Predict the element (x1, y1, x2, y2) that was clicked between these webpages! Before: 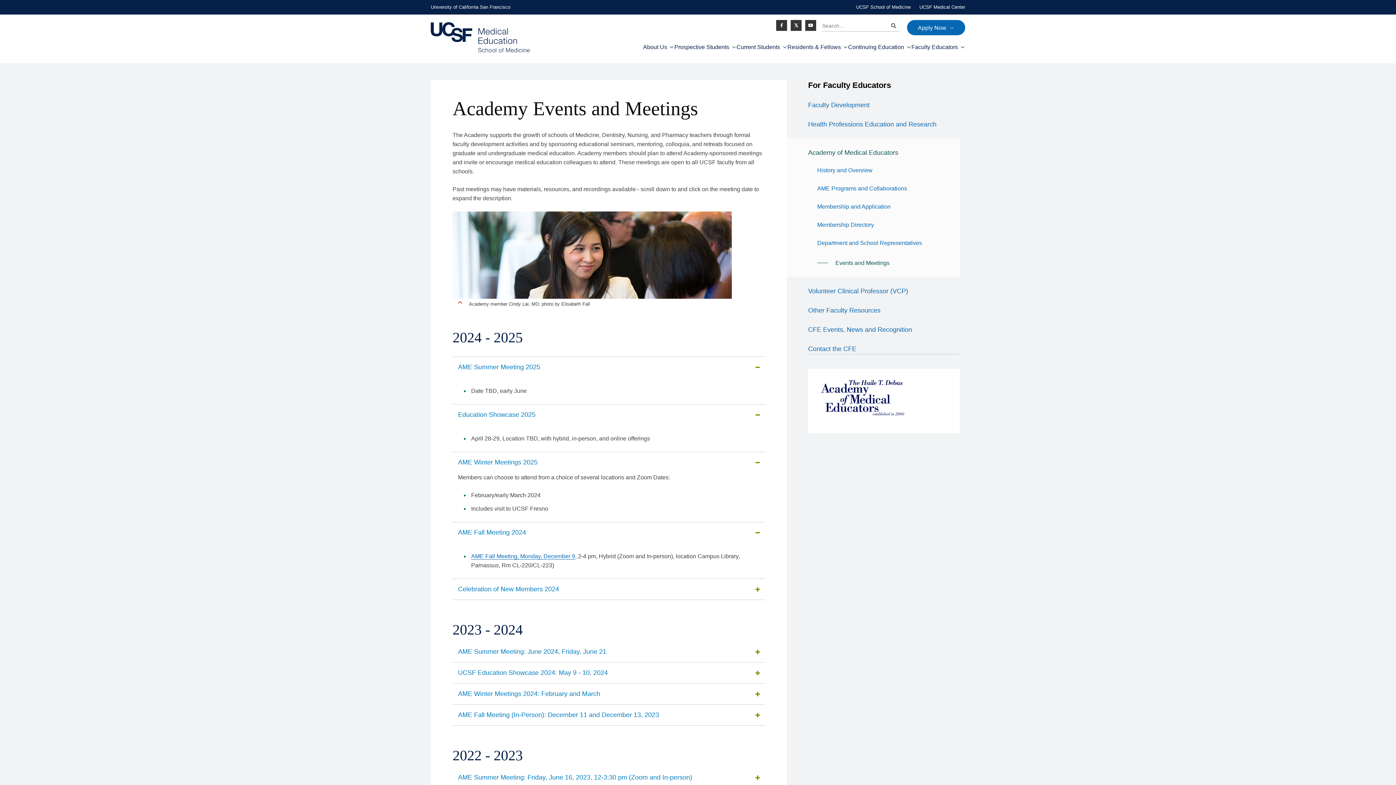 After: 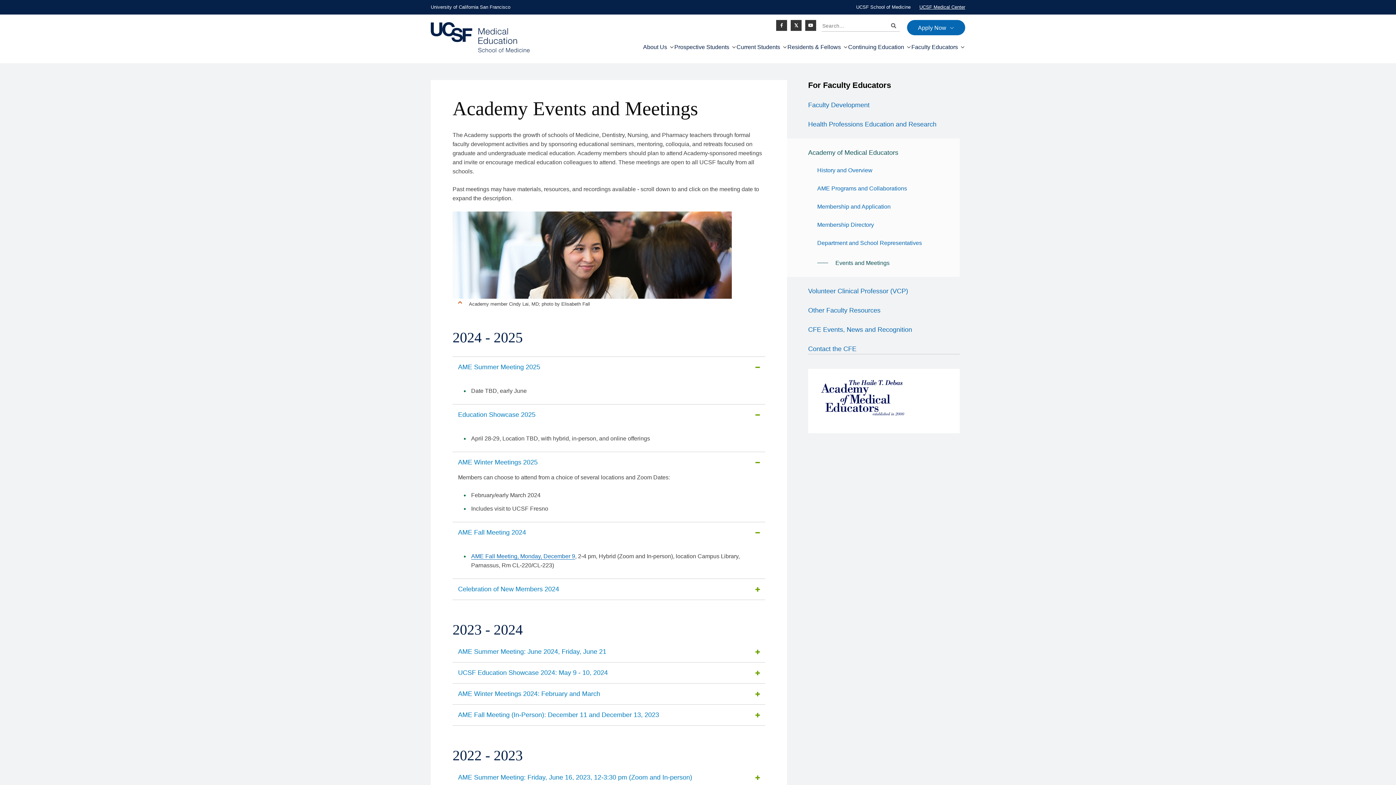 Action: label: UCSF Medical Center bbox: (919, 4, 965, 9)